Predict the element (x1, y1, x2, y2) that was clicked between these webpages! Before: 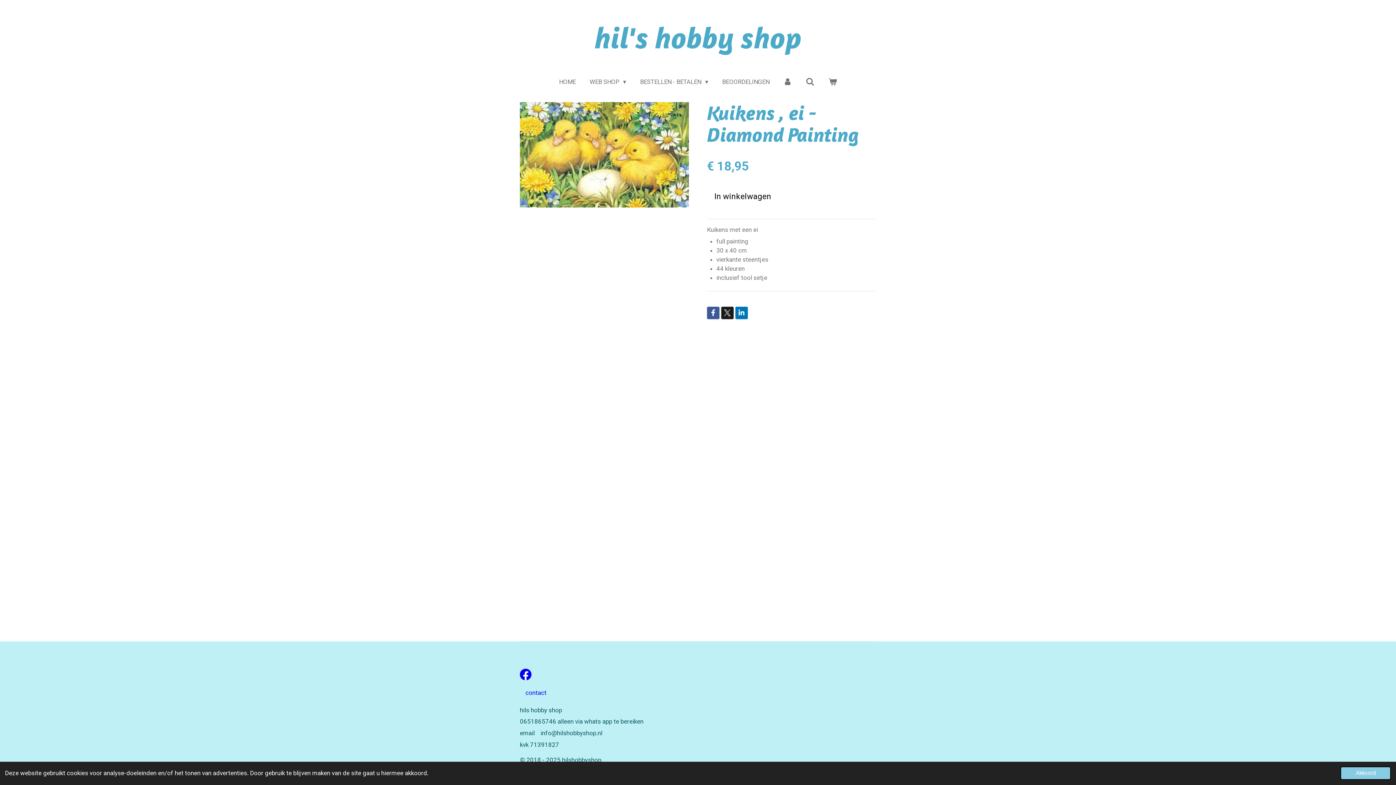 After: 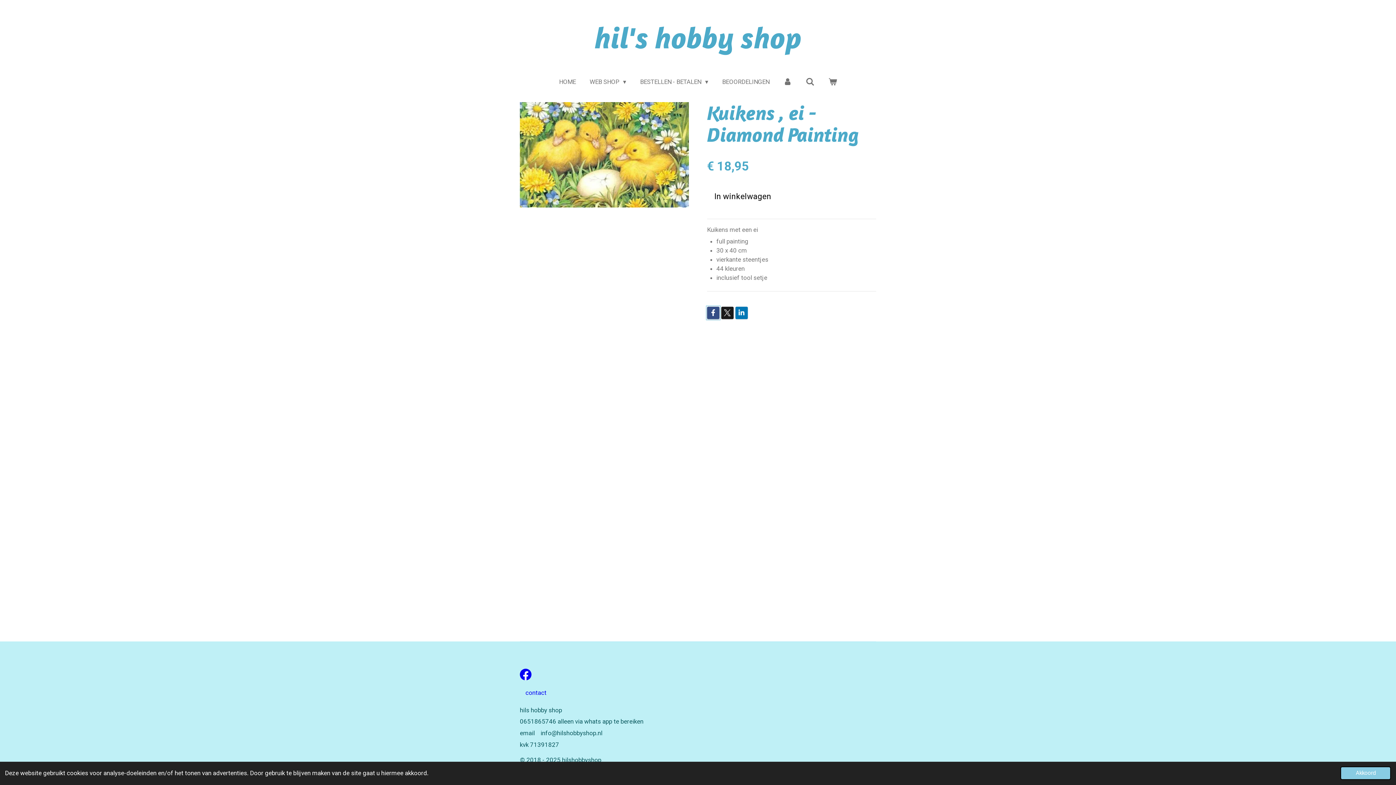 Action: bbox: (707, 306, 719, 319)